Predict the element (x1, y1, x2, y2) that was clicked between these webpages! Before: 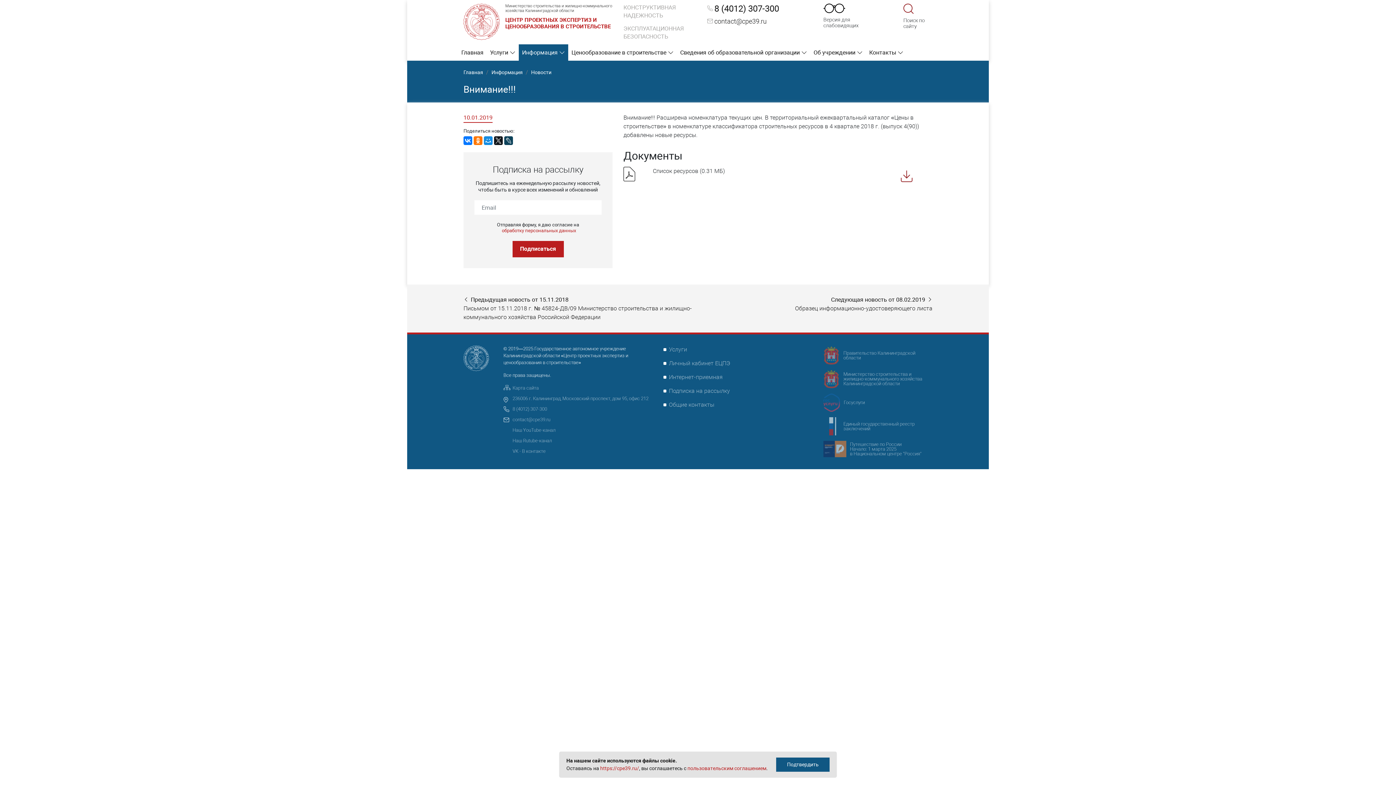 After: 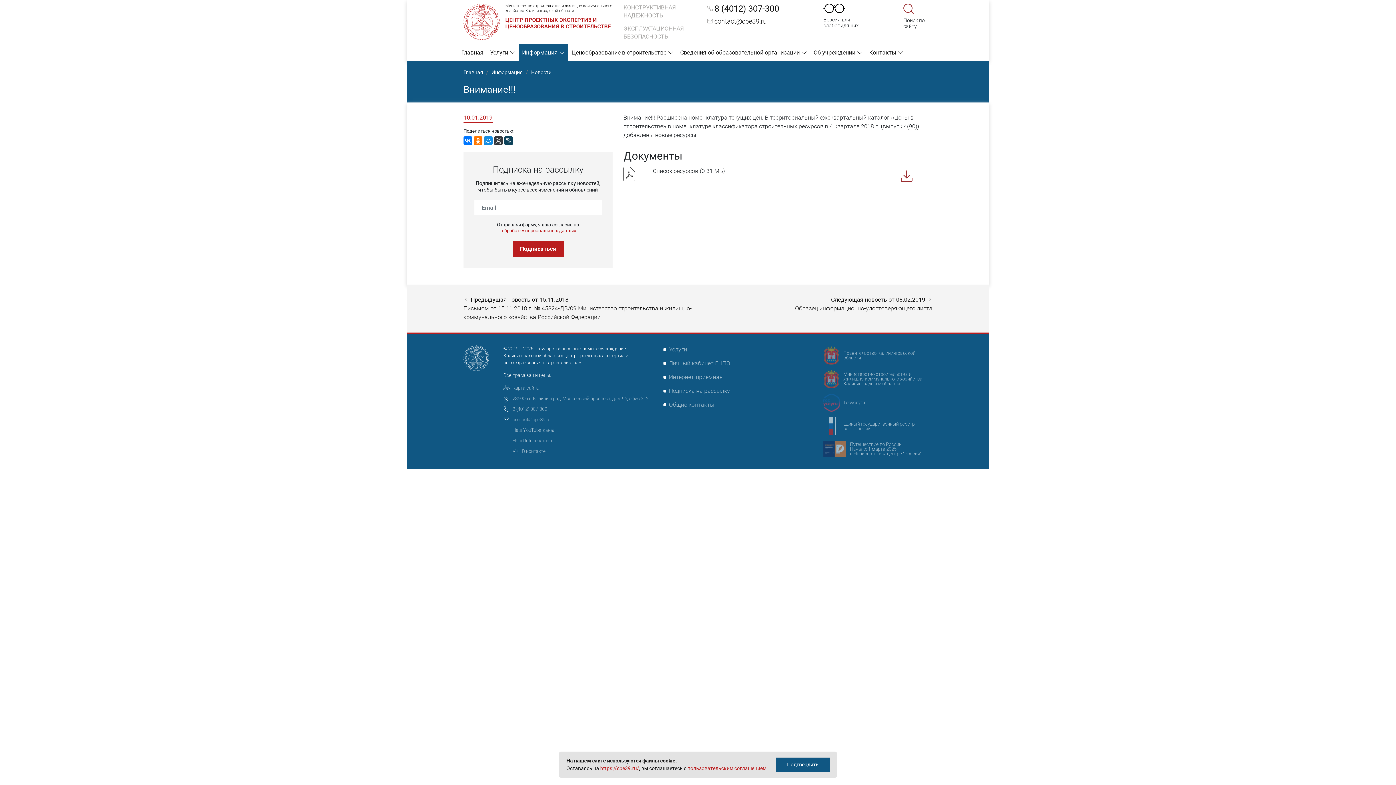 Action: bbox: (494, 136, 502, 145)